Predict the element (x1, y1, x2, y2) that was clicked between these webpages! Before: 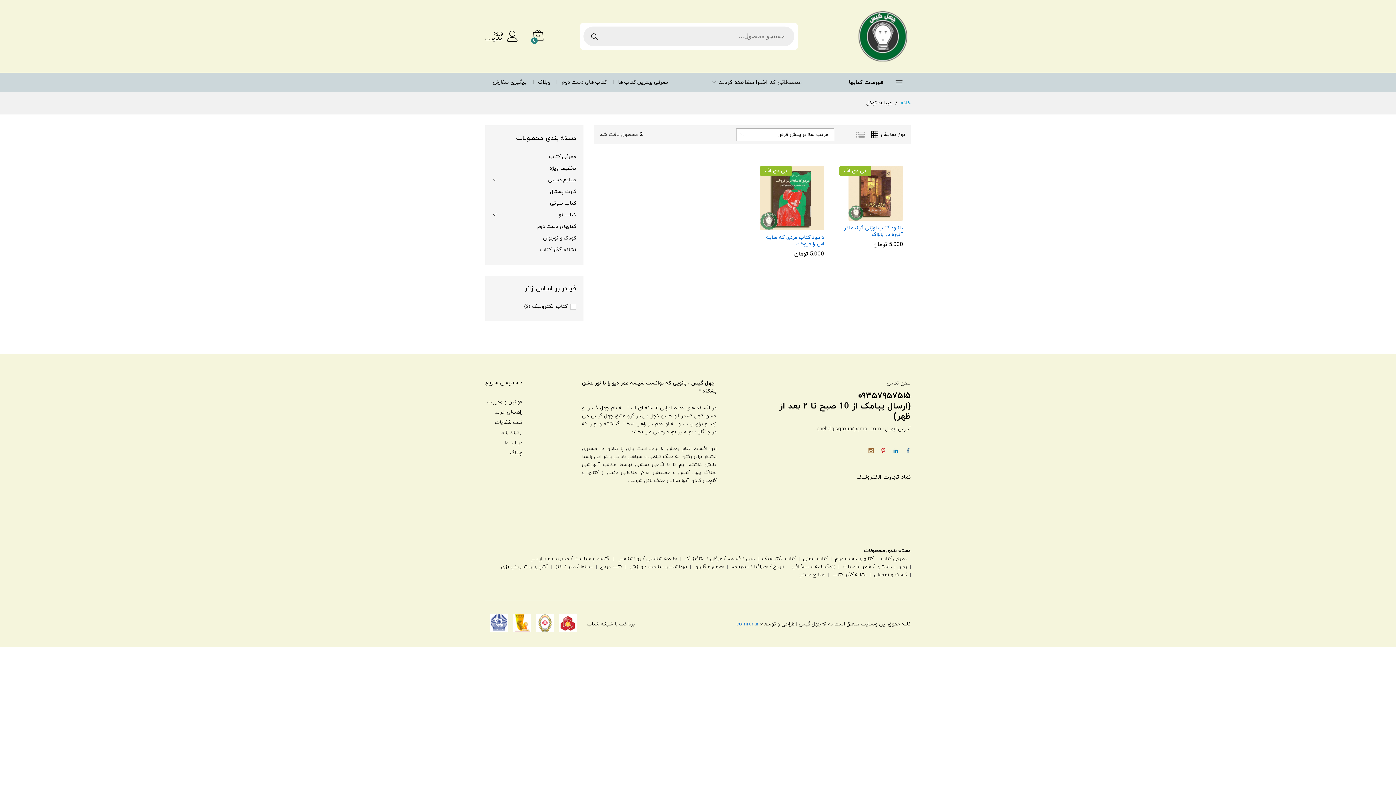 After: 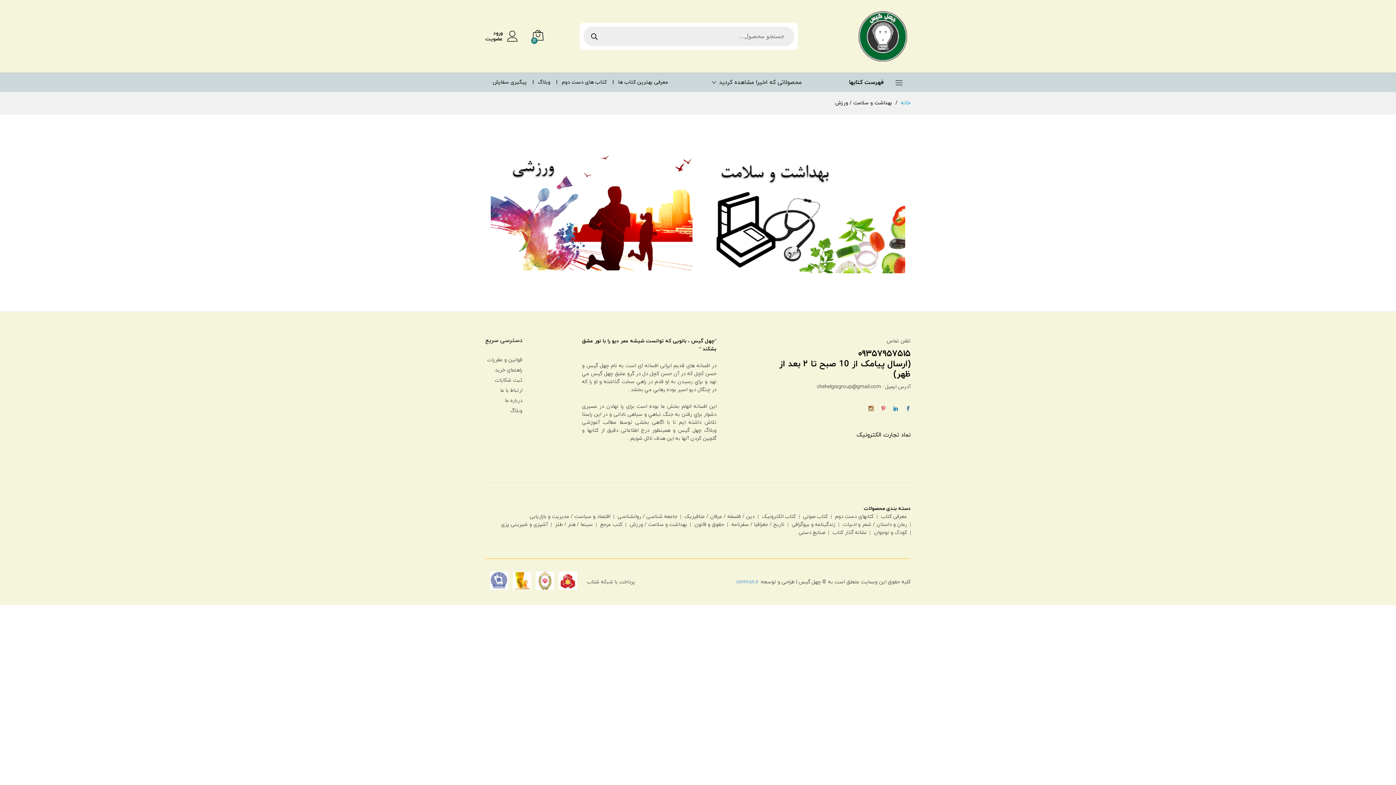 Action: bbox: (629, 563, 687, 570) label: بهداشت و سلامت / ورزش